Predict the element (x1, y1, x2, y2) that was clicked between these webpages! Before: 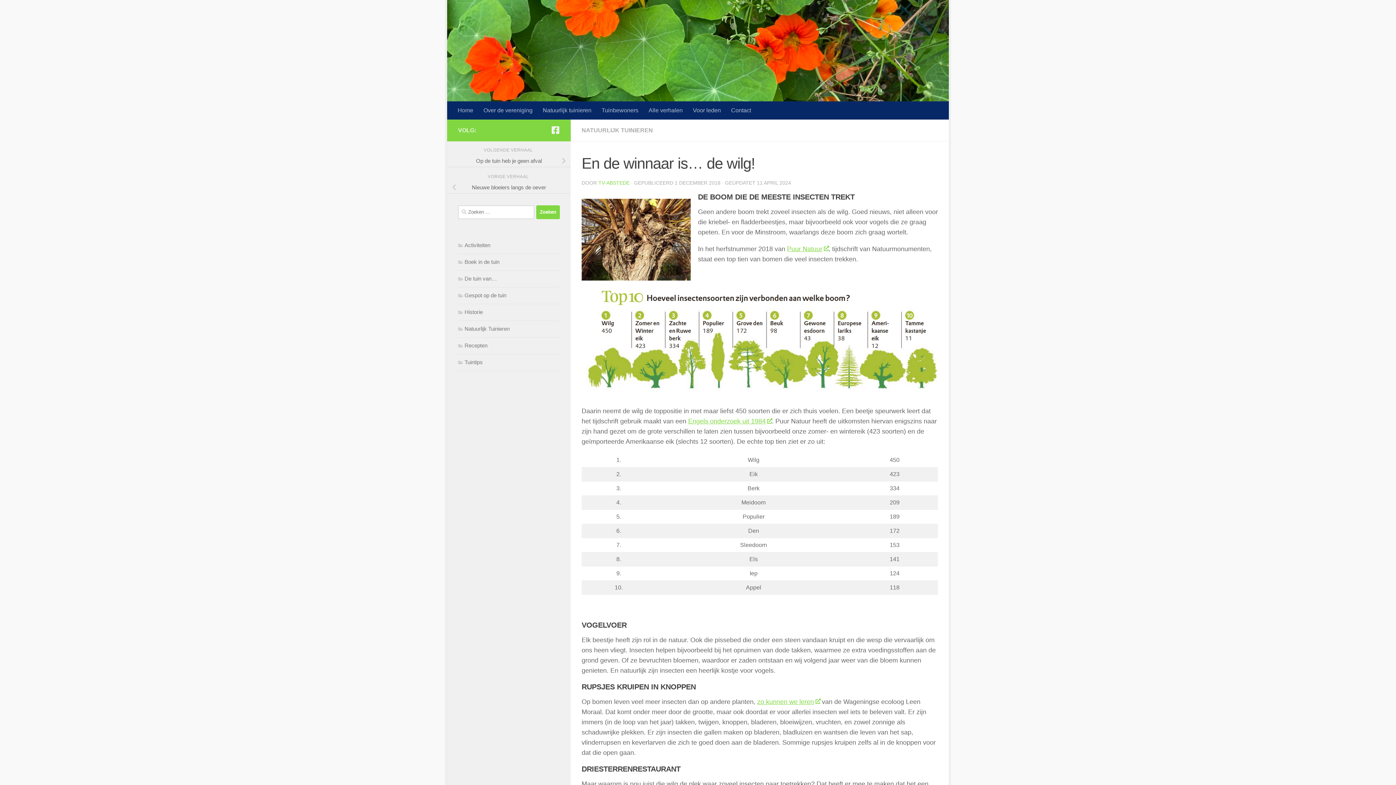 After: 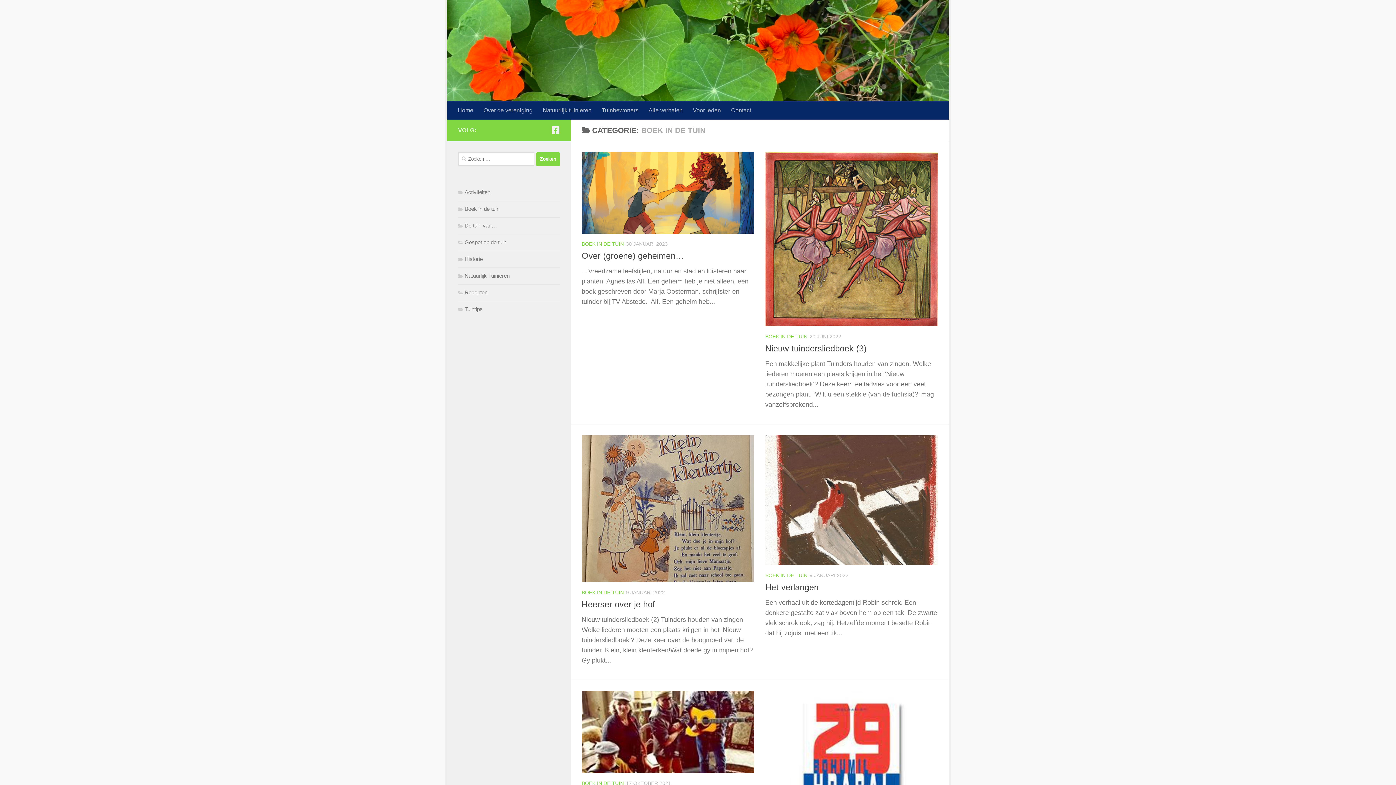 Action: bbox: (458, 258, 499, 264) label: Boek in de tuin